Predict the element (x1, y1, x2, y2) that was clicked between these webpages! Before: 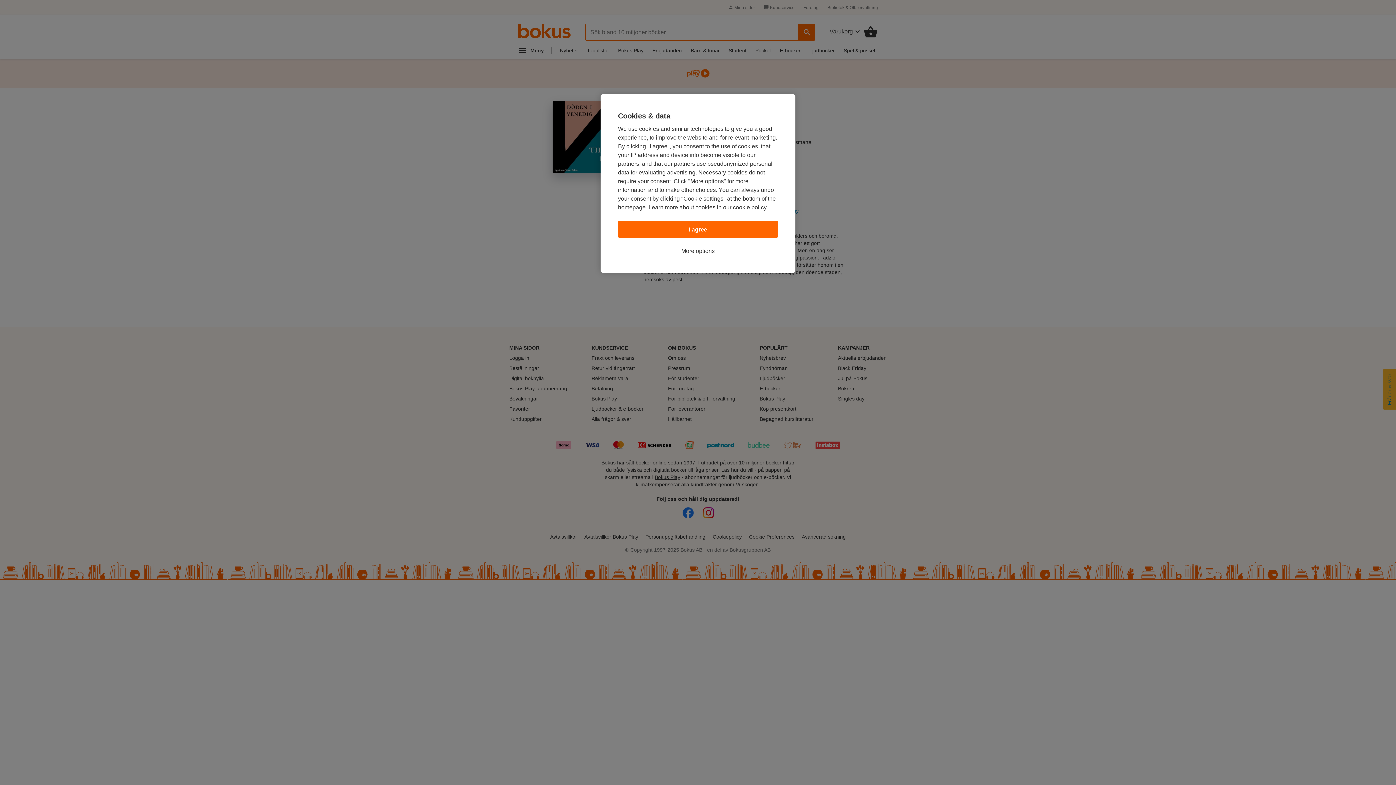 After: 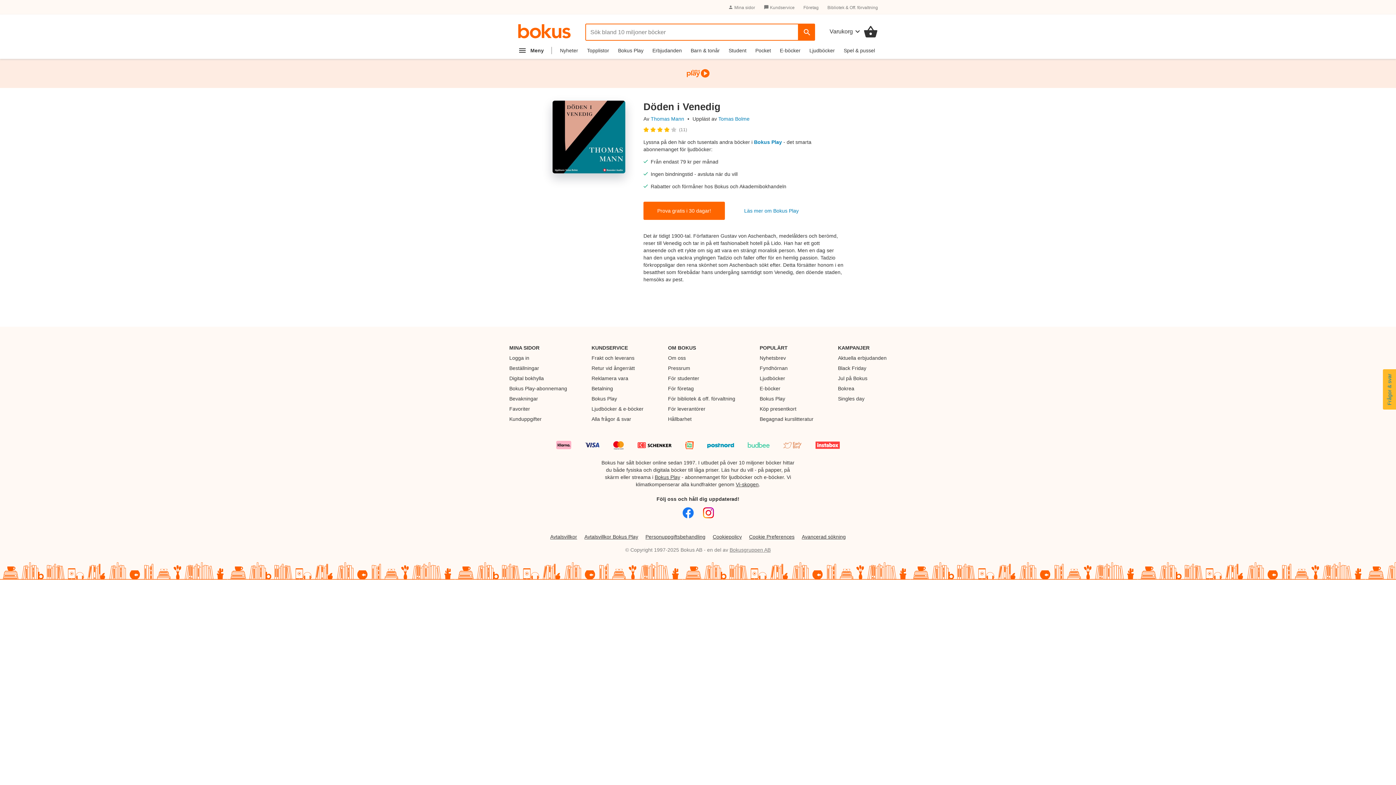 Action: label: I agree bbox: (618, 220, 778, 238)